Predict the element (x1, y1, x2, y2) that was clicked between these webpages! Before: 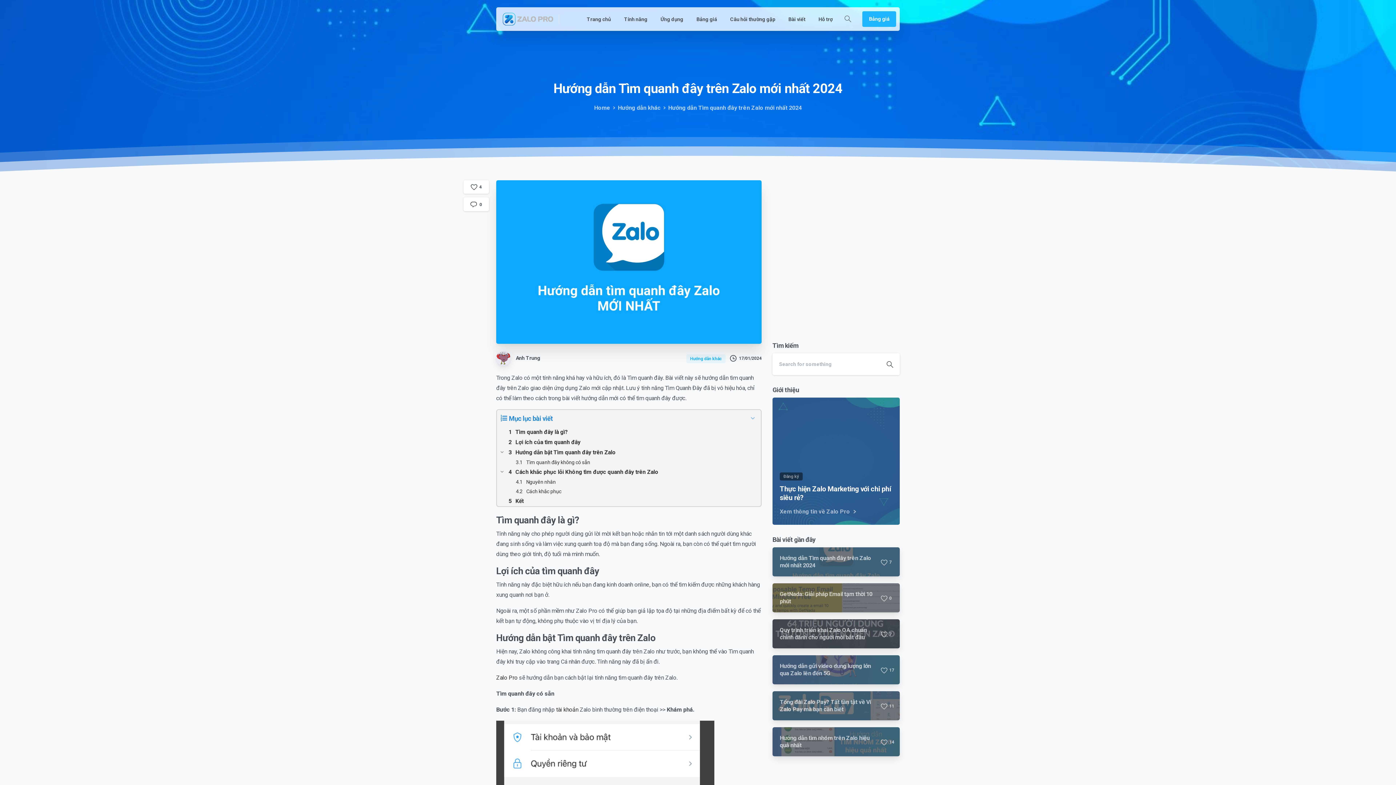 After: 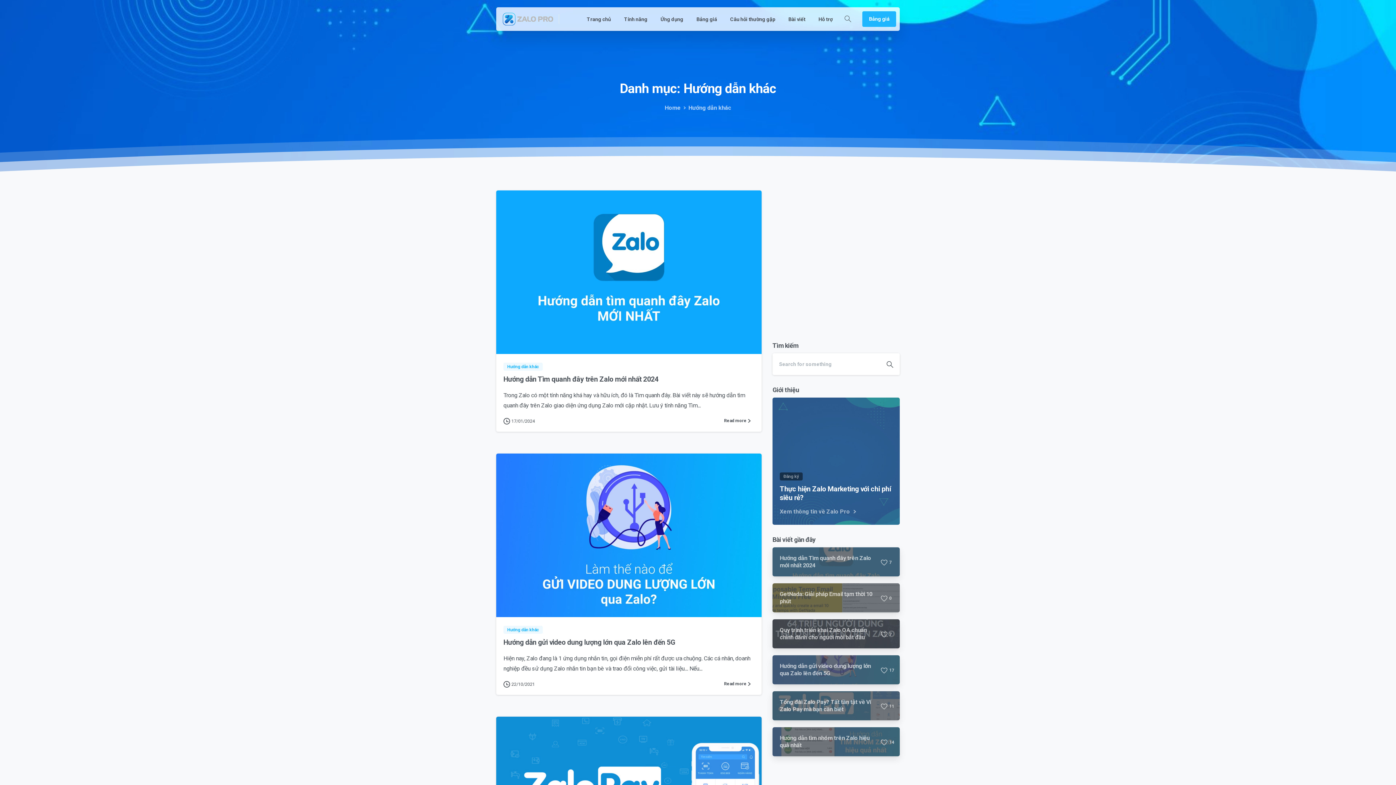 Action: bbox: (686, 354, 727, 361) label: Hướng dẫn khác